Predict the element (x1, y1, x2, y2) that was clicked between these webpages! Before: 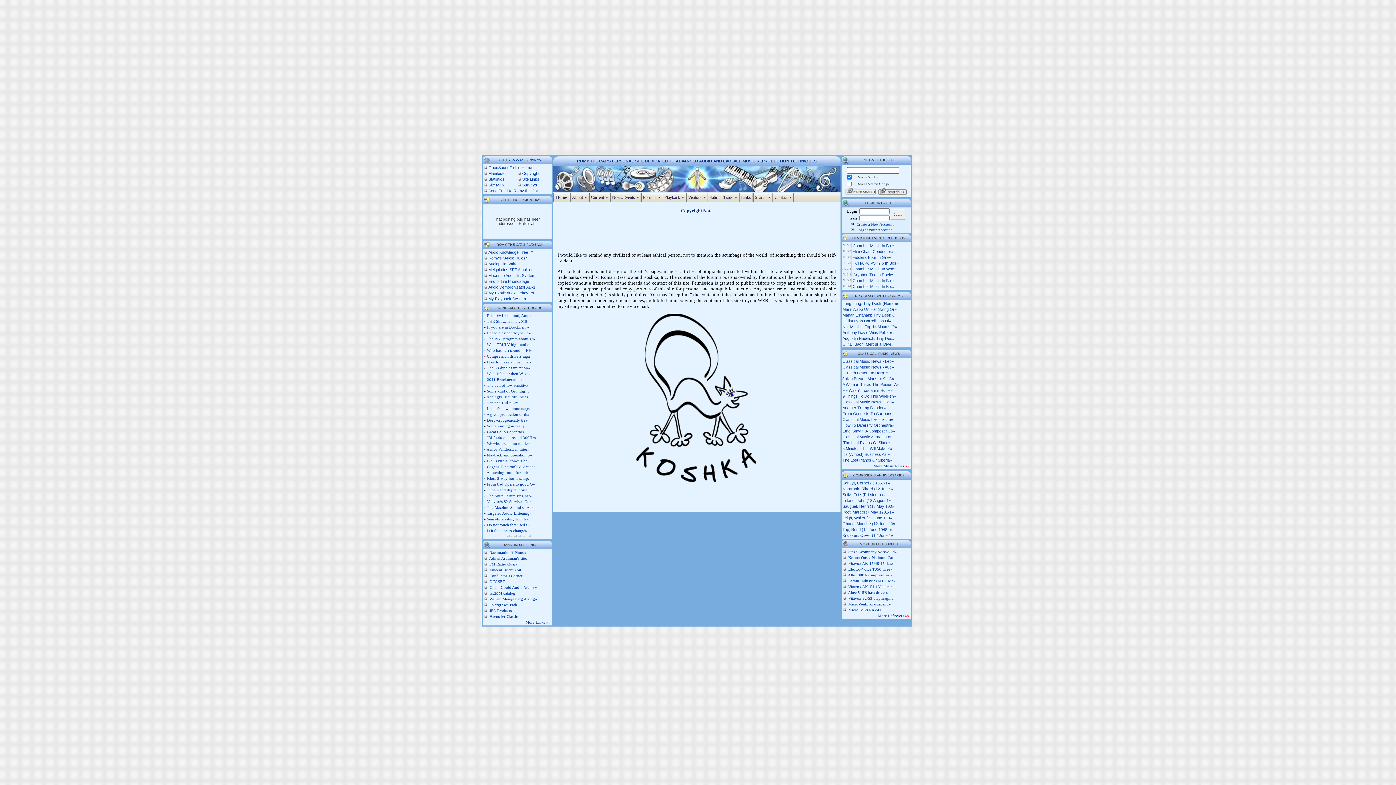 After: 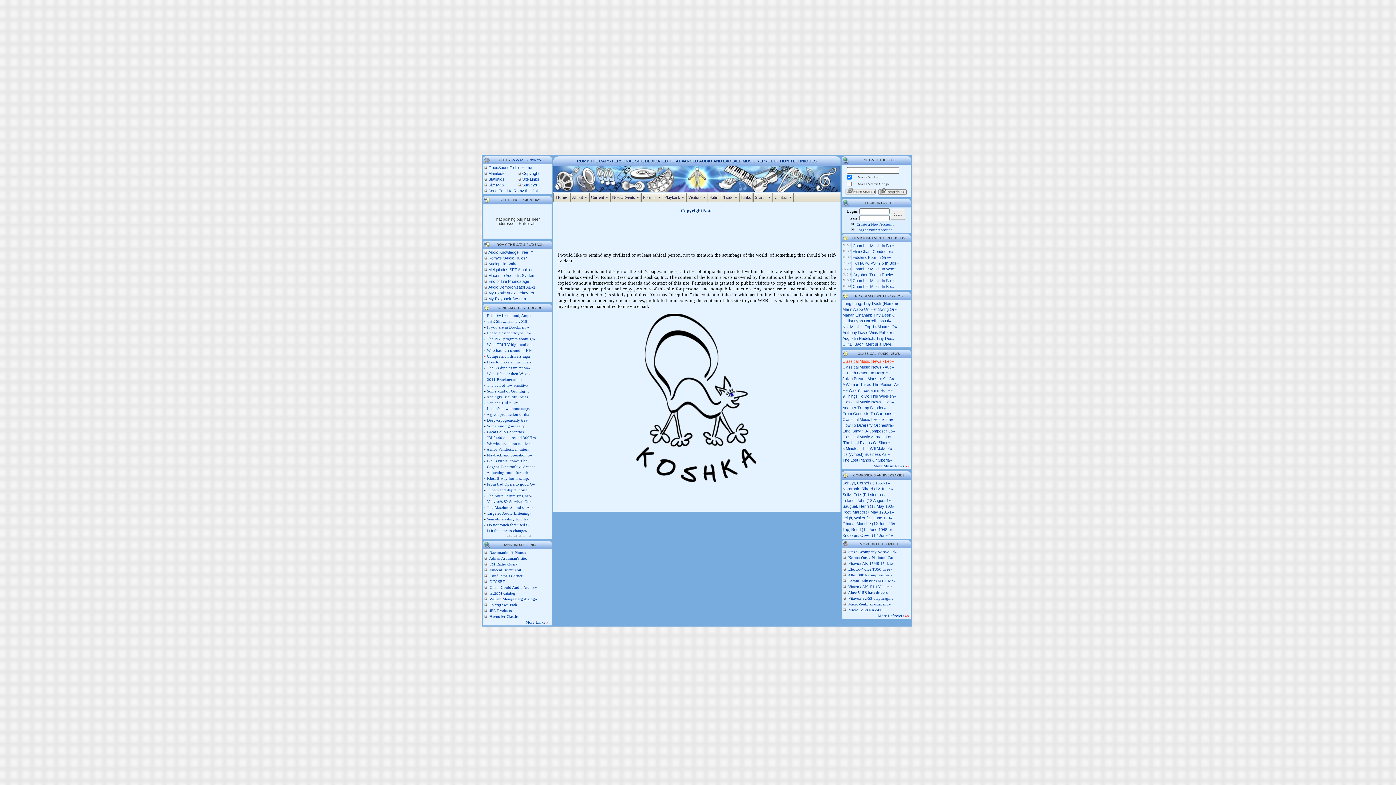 Action: label: Classical Music News - Leo» bbox: (842, 359, 894, 363)